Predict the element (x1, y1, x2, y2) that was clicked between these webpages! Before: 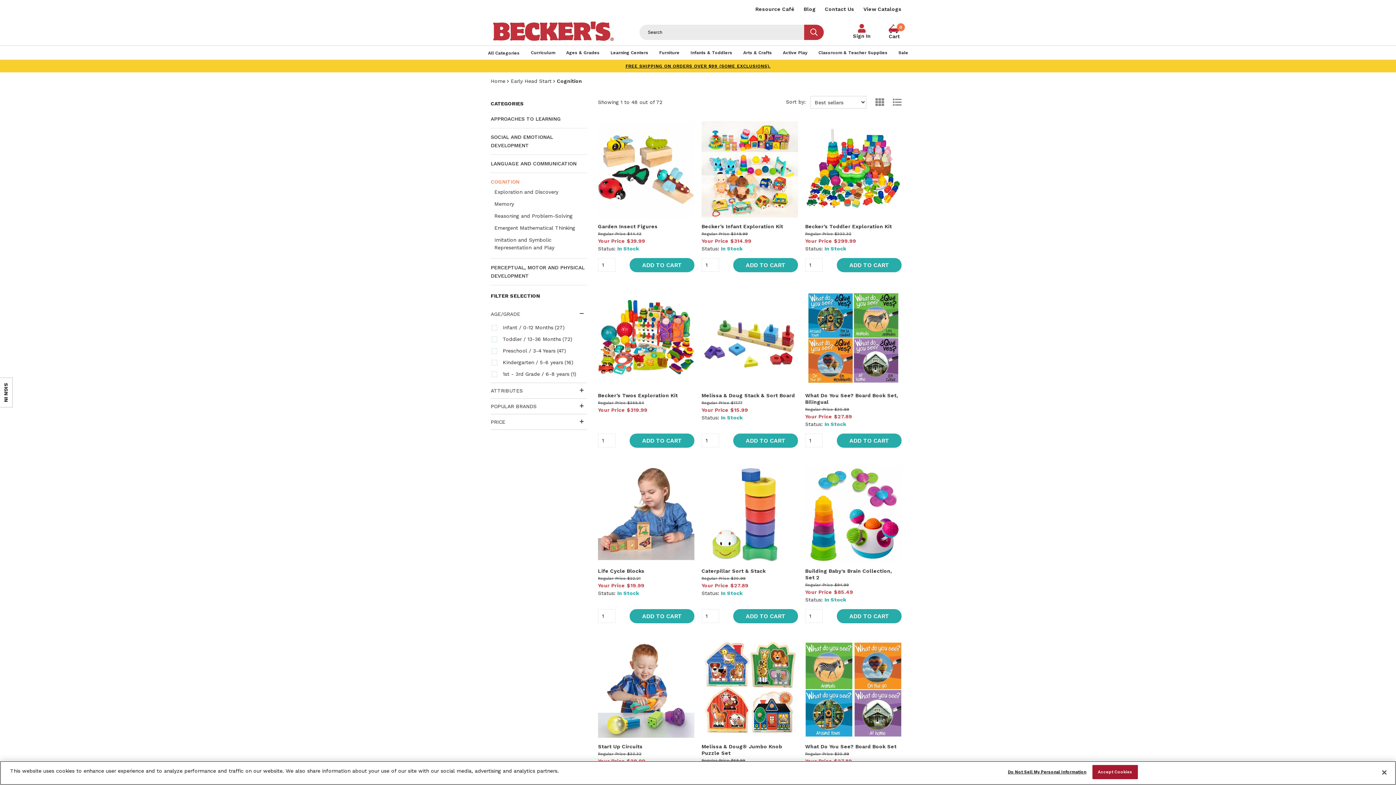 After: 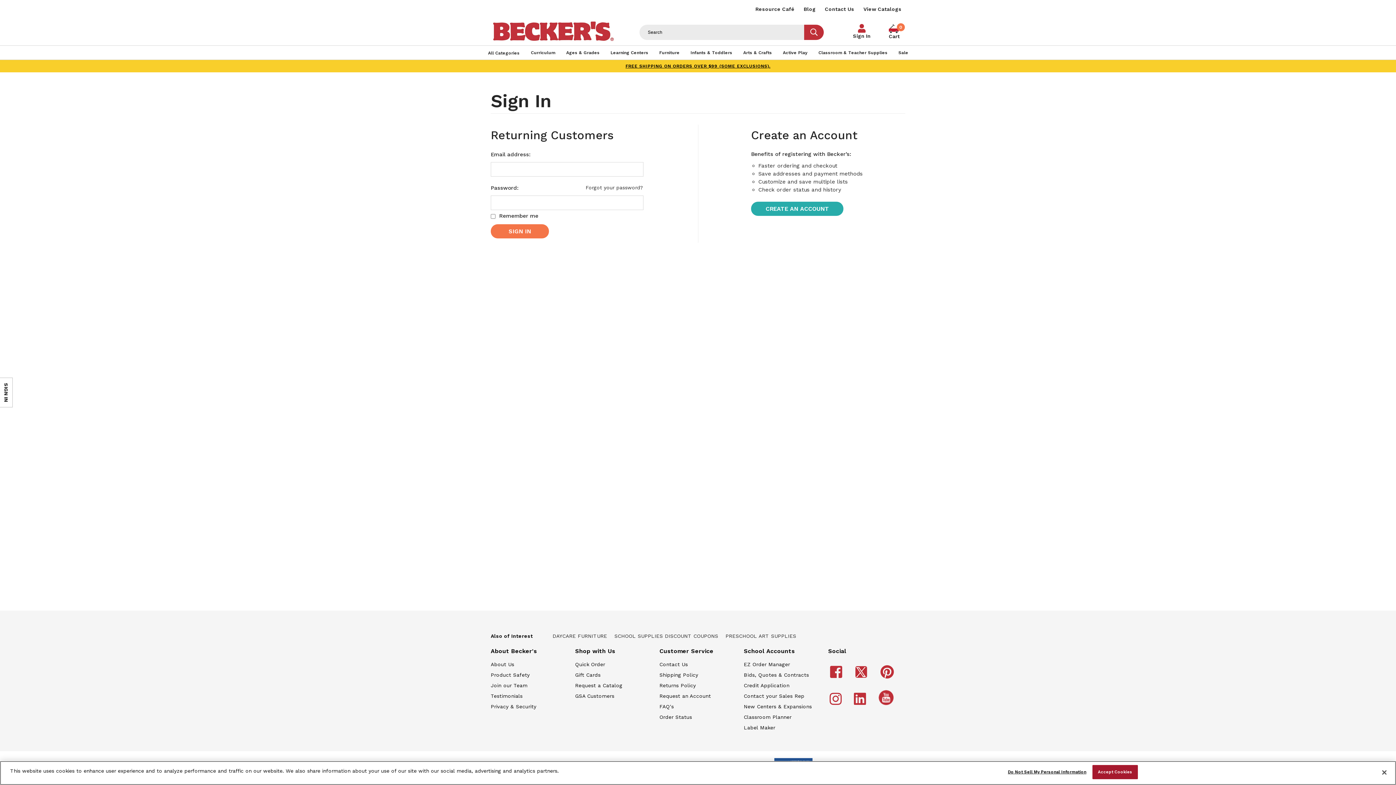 Action: bbox: (853, 24, 870, 38) label: Sign In